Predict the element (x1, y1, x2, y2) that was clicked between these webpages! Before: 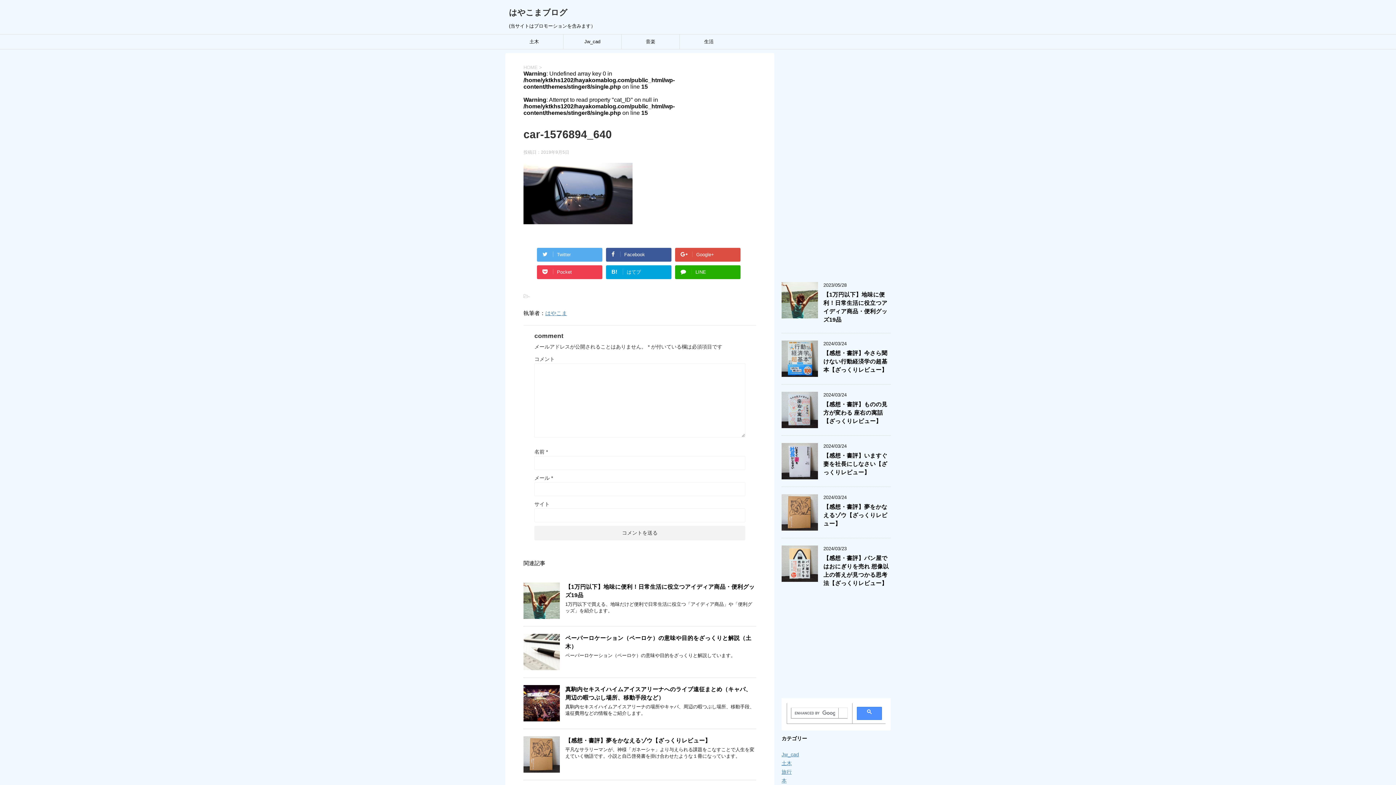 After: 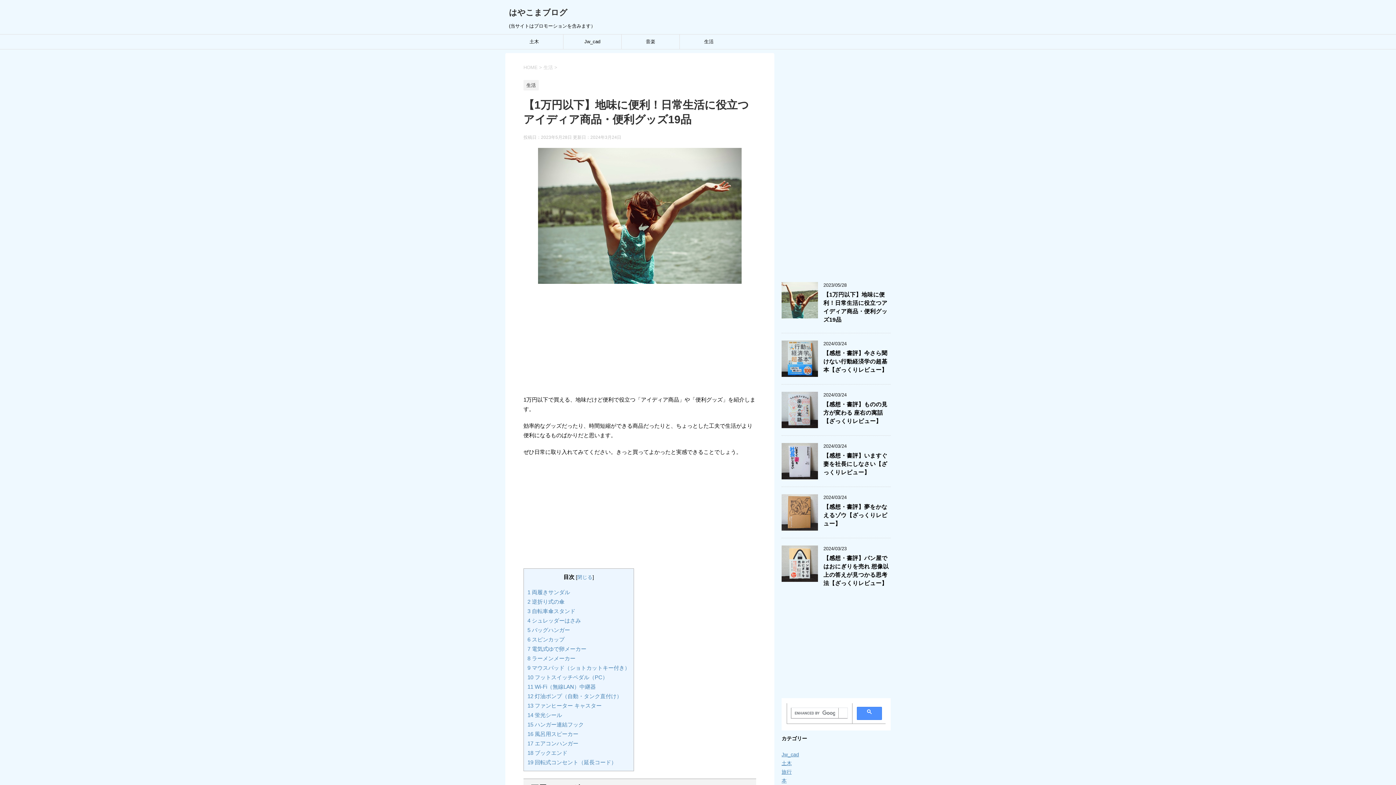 Action: bbox: (781, 312, 818, 318)